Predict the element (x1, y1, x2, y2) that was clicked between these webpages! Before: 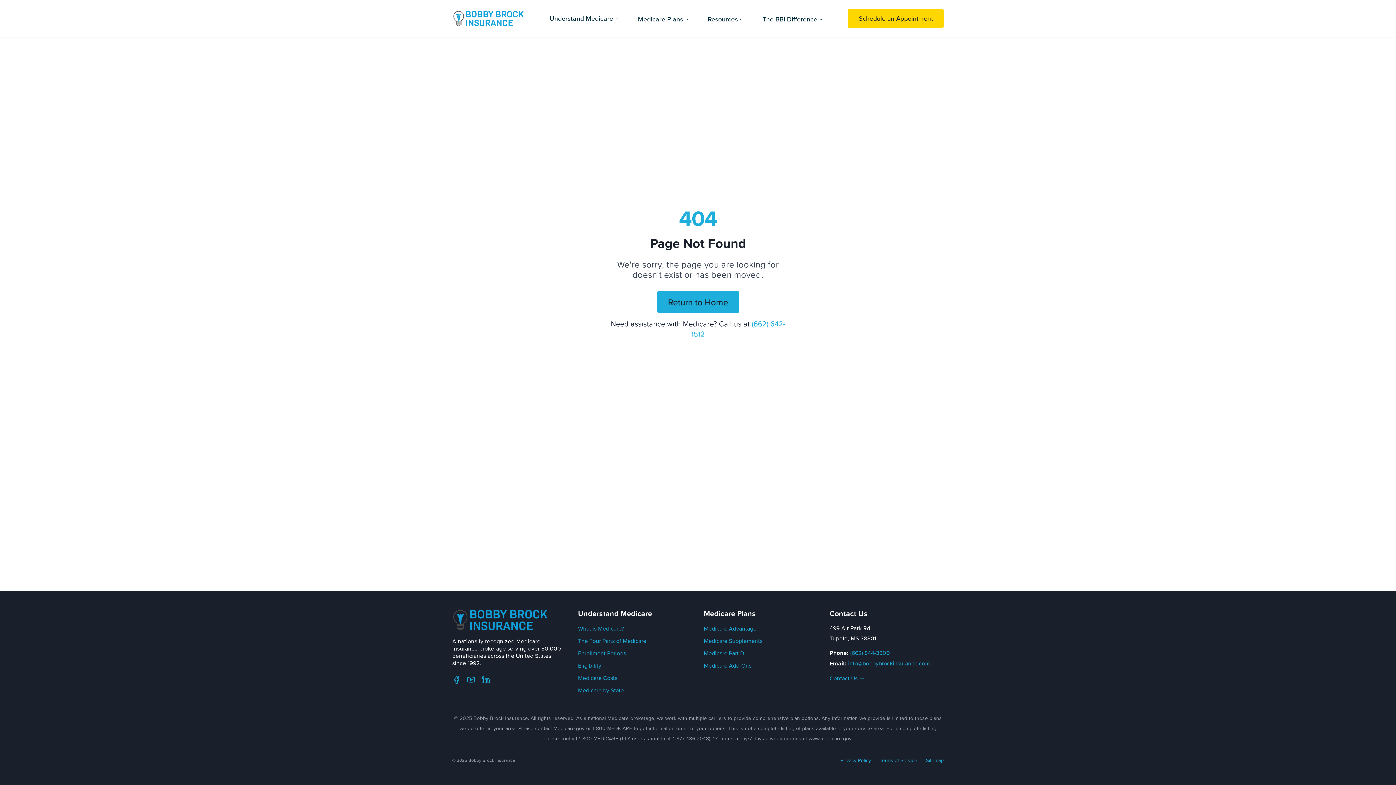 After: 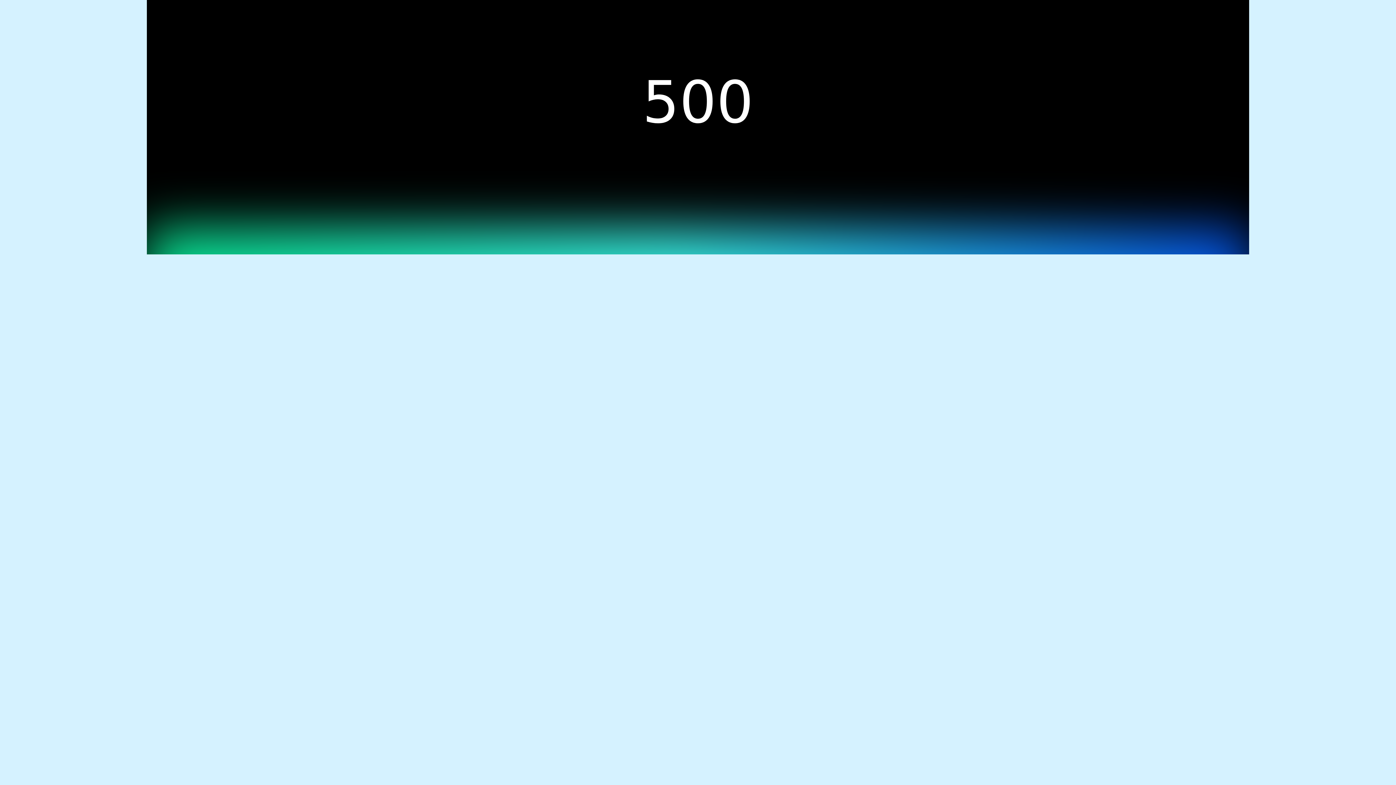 Action: bbox: (847, 14, 943, 22) label: Schedule an Appointment